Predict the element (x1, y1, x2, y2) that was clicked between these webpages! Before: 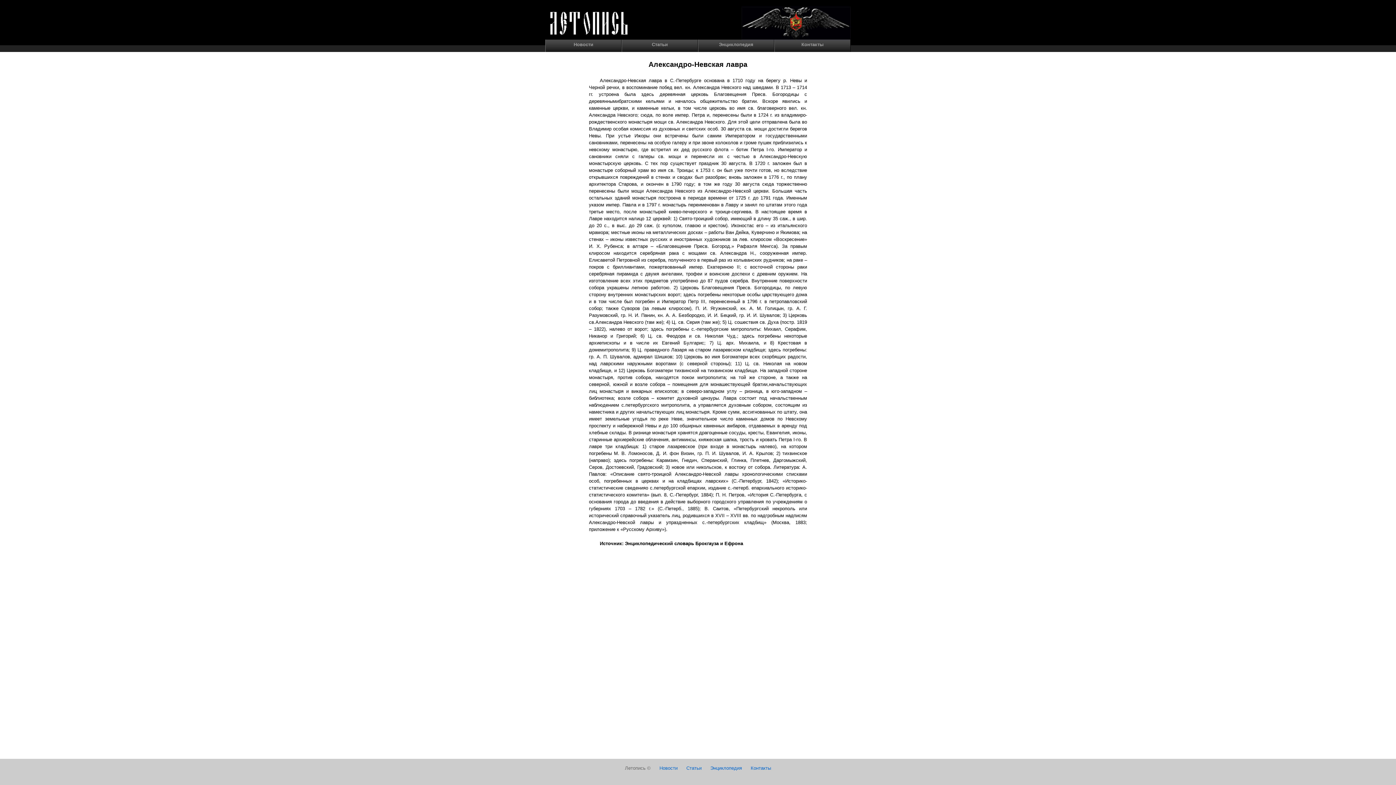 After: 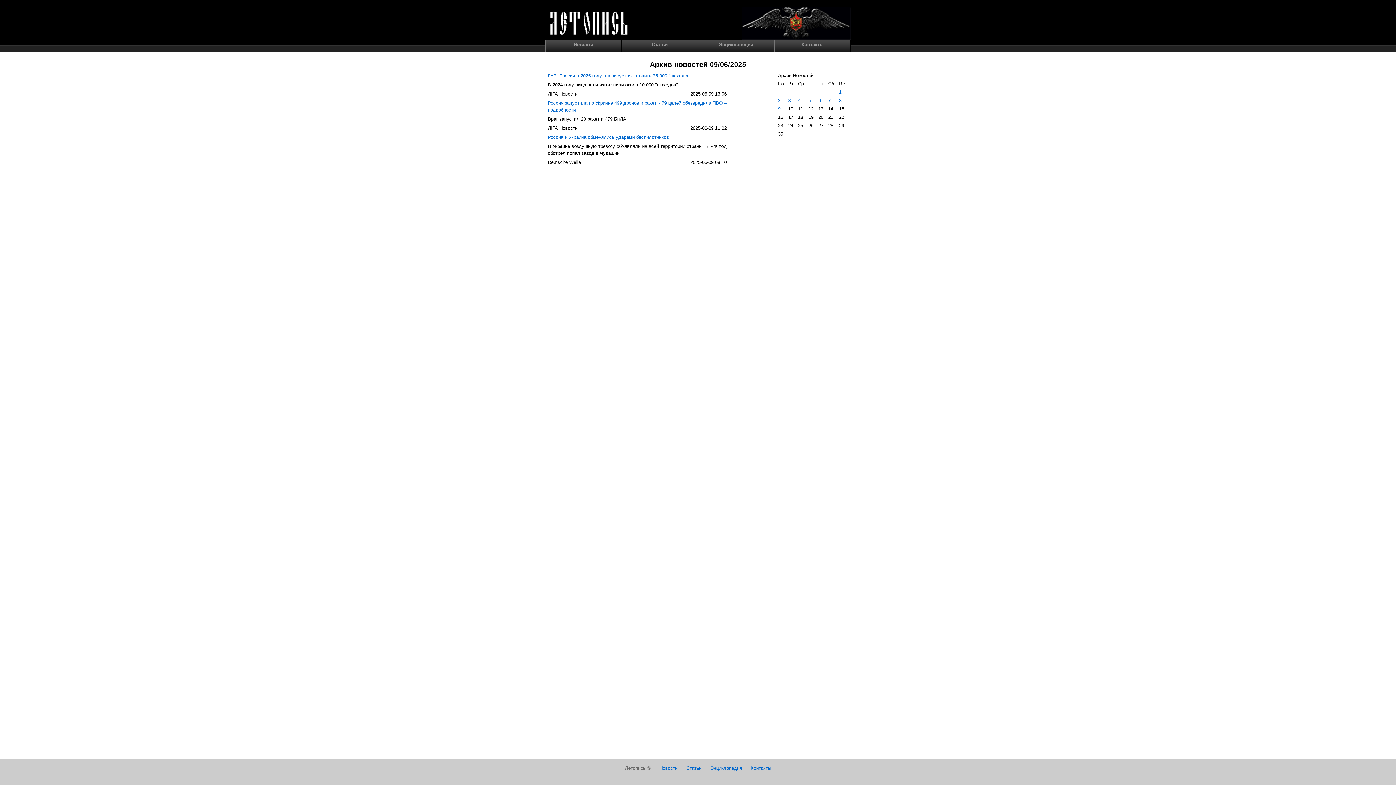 Action: label: Новости bbox: (545, 39, 621, 52)